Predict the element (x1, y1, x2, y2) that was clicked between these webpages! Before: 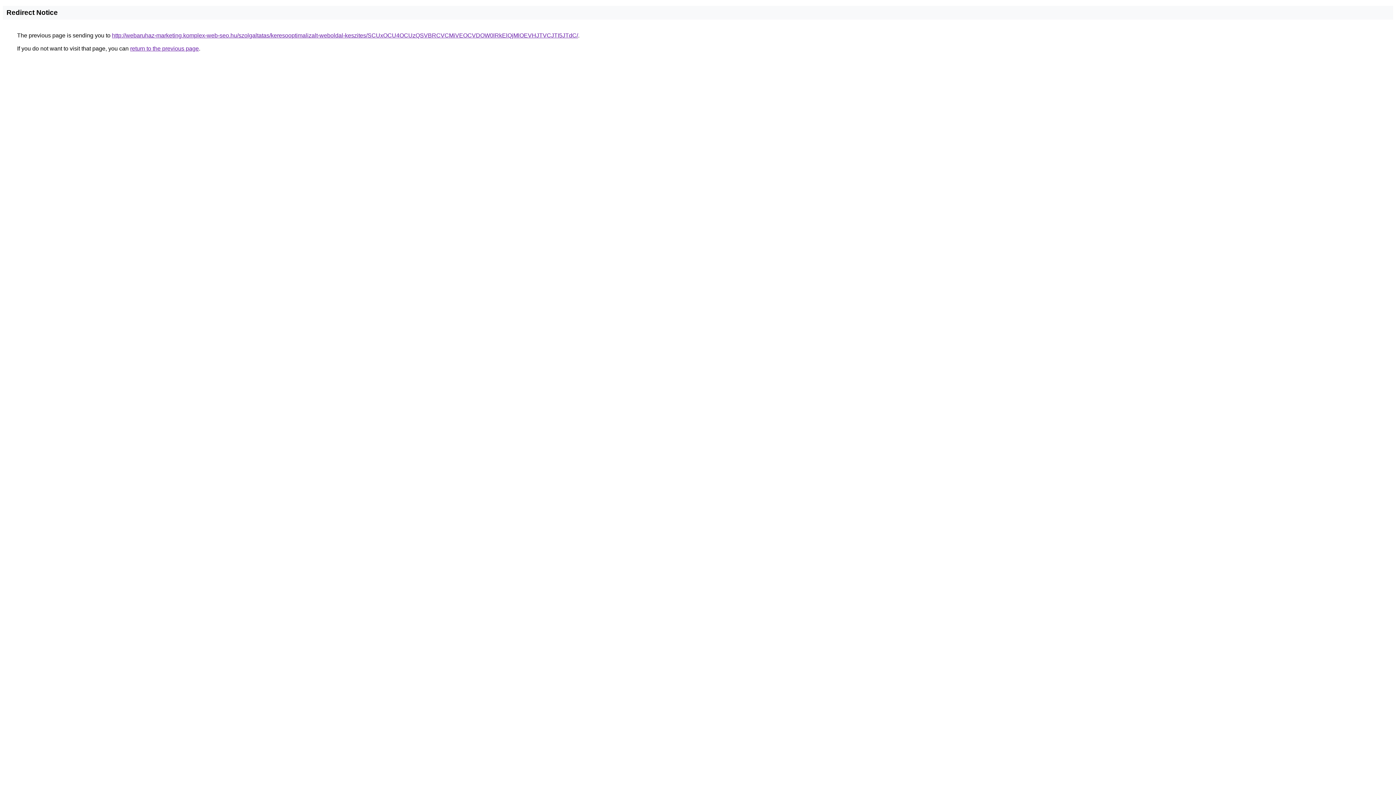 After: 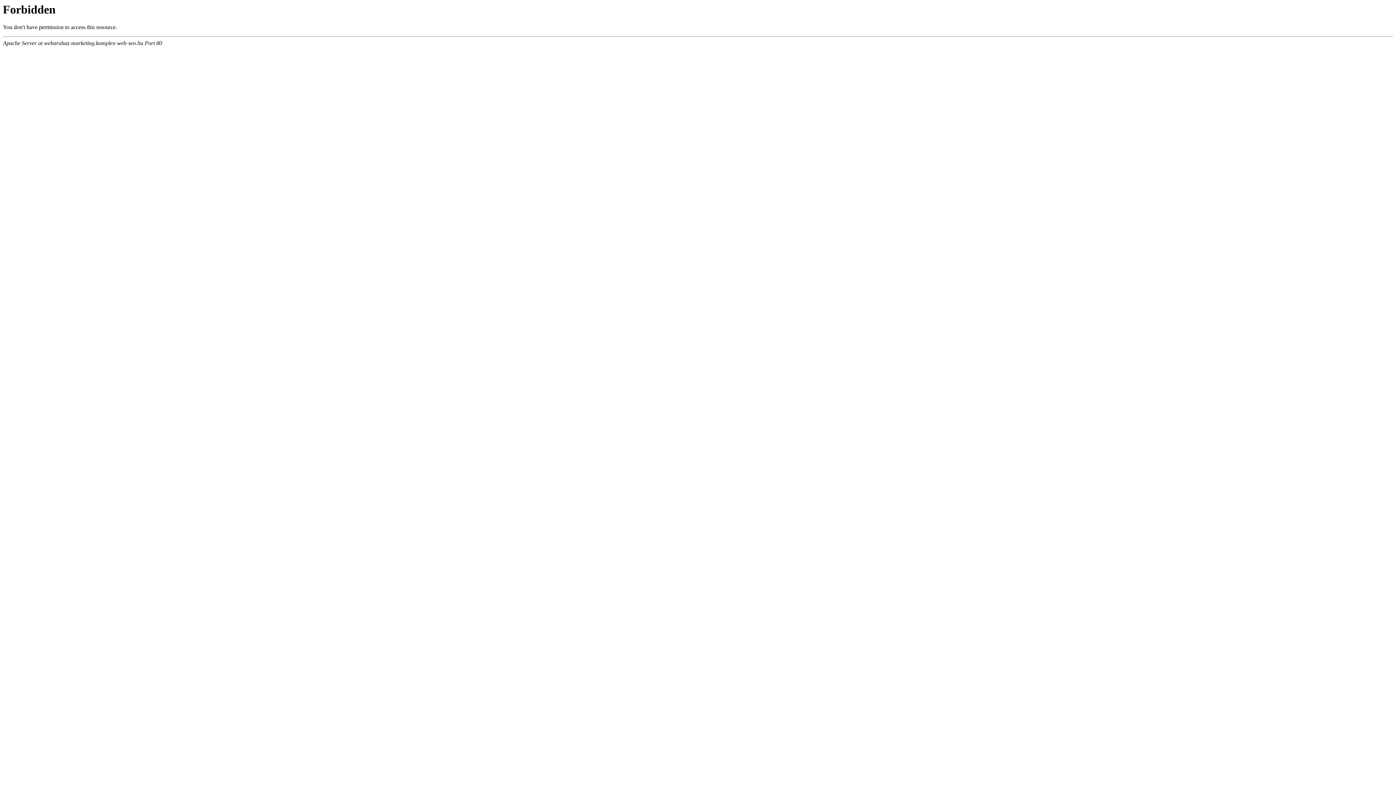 Action: label: http://webaruhaz-marketing.komplex-web-seo.hu/szolgaltatas/keresooptimalizalt-weboldal-keszites/SCUxOCU4OCUzQSVBRCVCMiVEOCVDOW0lRkElQjMlOEVHJTVCJTI5JTdC/ bbox: (112, 32, 578, 38)